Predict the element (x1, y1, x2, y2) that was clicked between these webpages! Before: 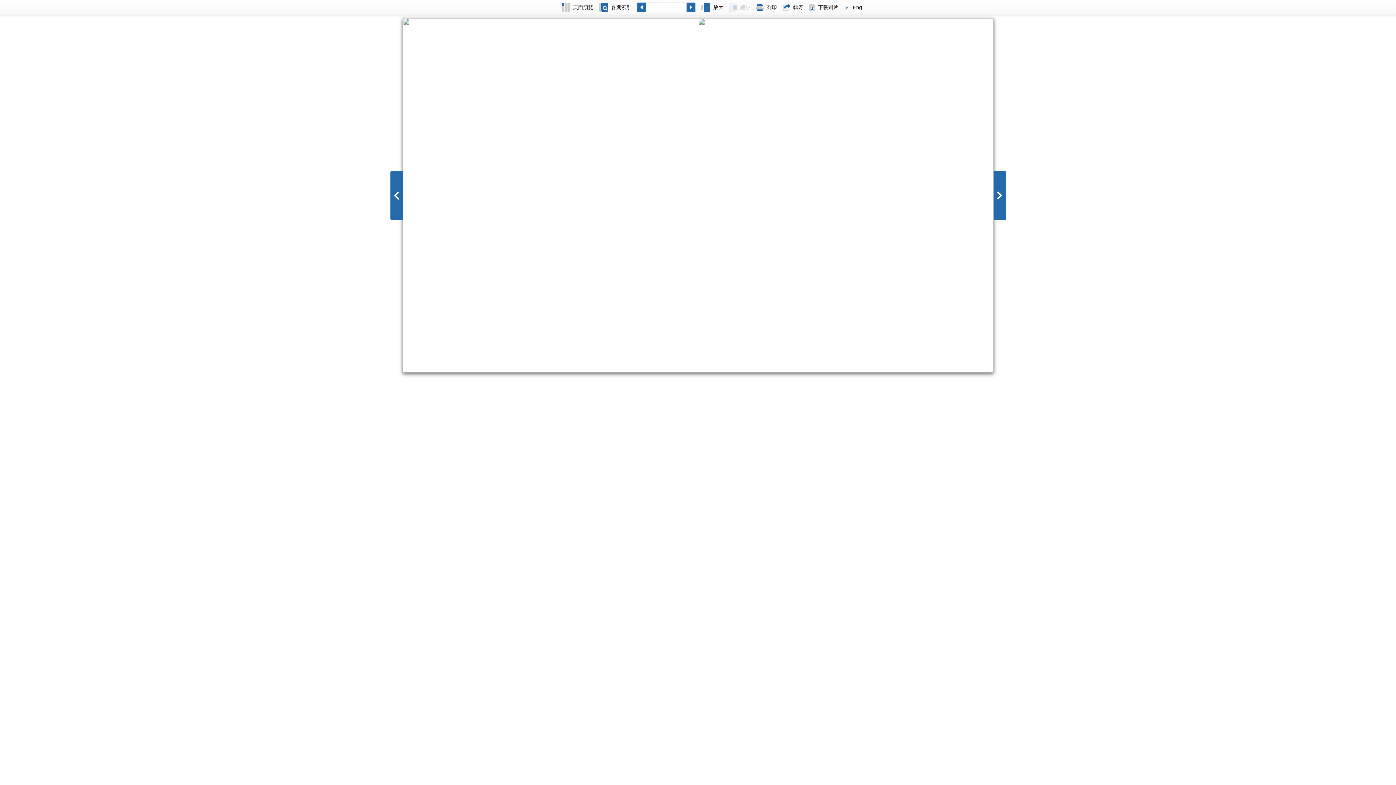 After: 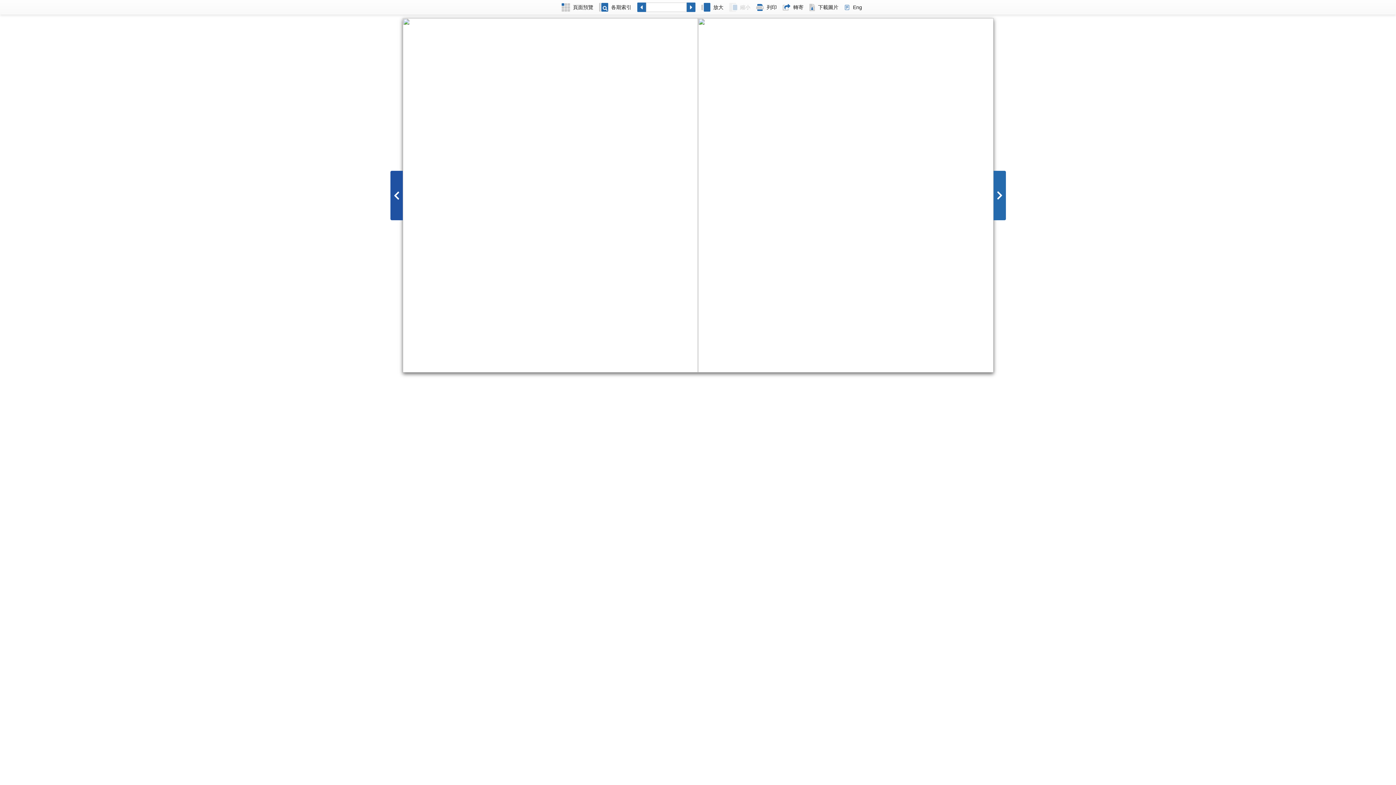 Action: bbox: (390, 170, 402, 220)